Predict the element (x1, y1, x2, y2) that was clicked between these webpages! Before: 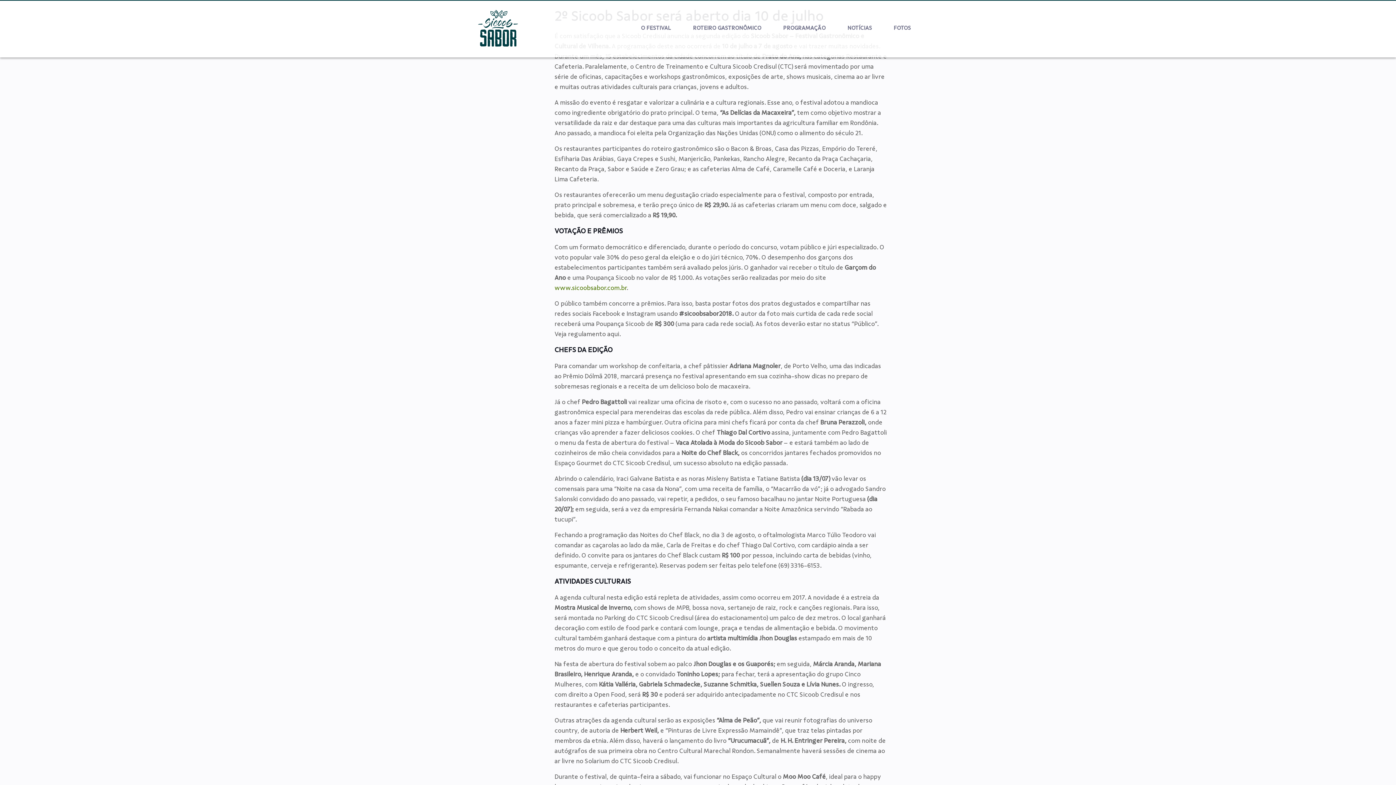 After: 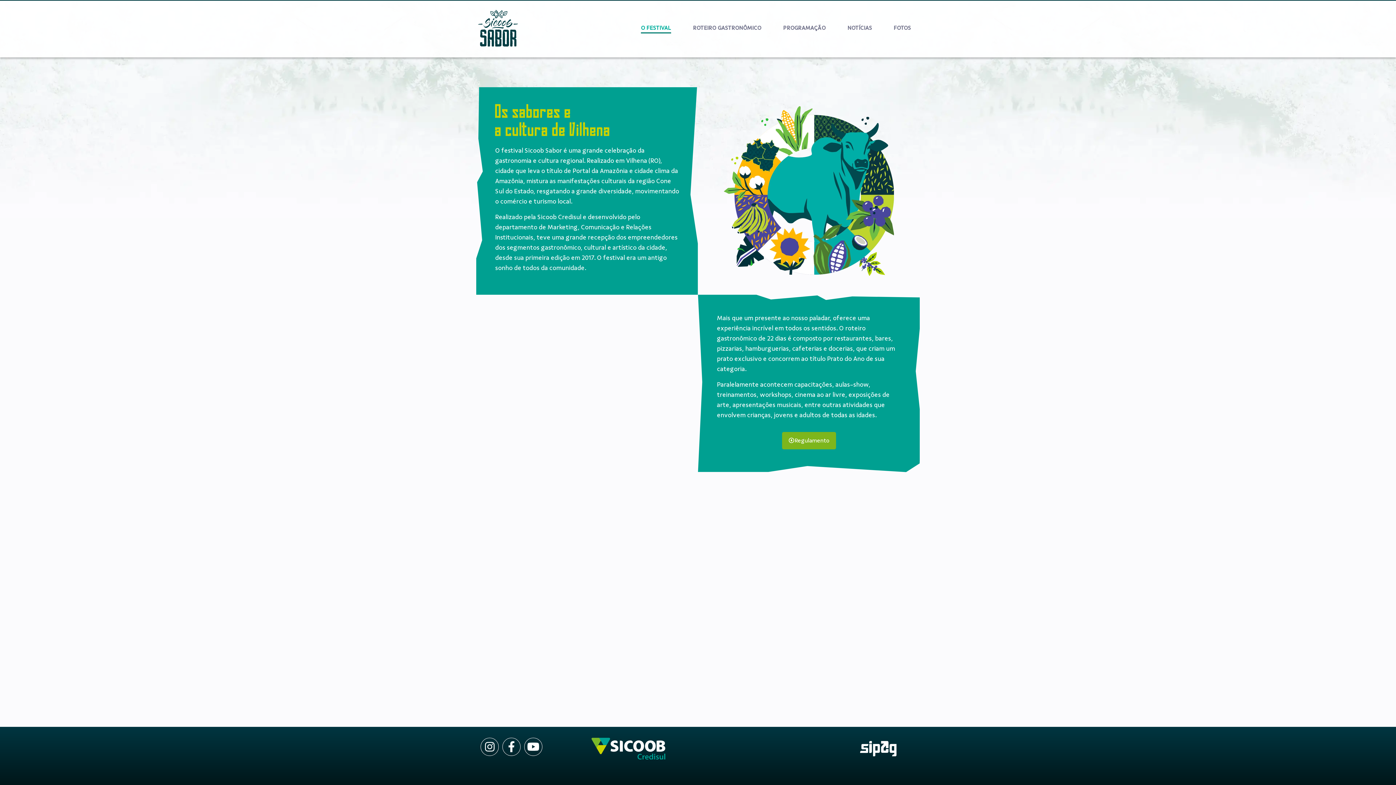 Action: bbox: (633, 20, 678, 35) label: O FESTIVAL